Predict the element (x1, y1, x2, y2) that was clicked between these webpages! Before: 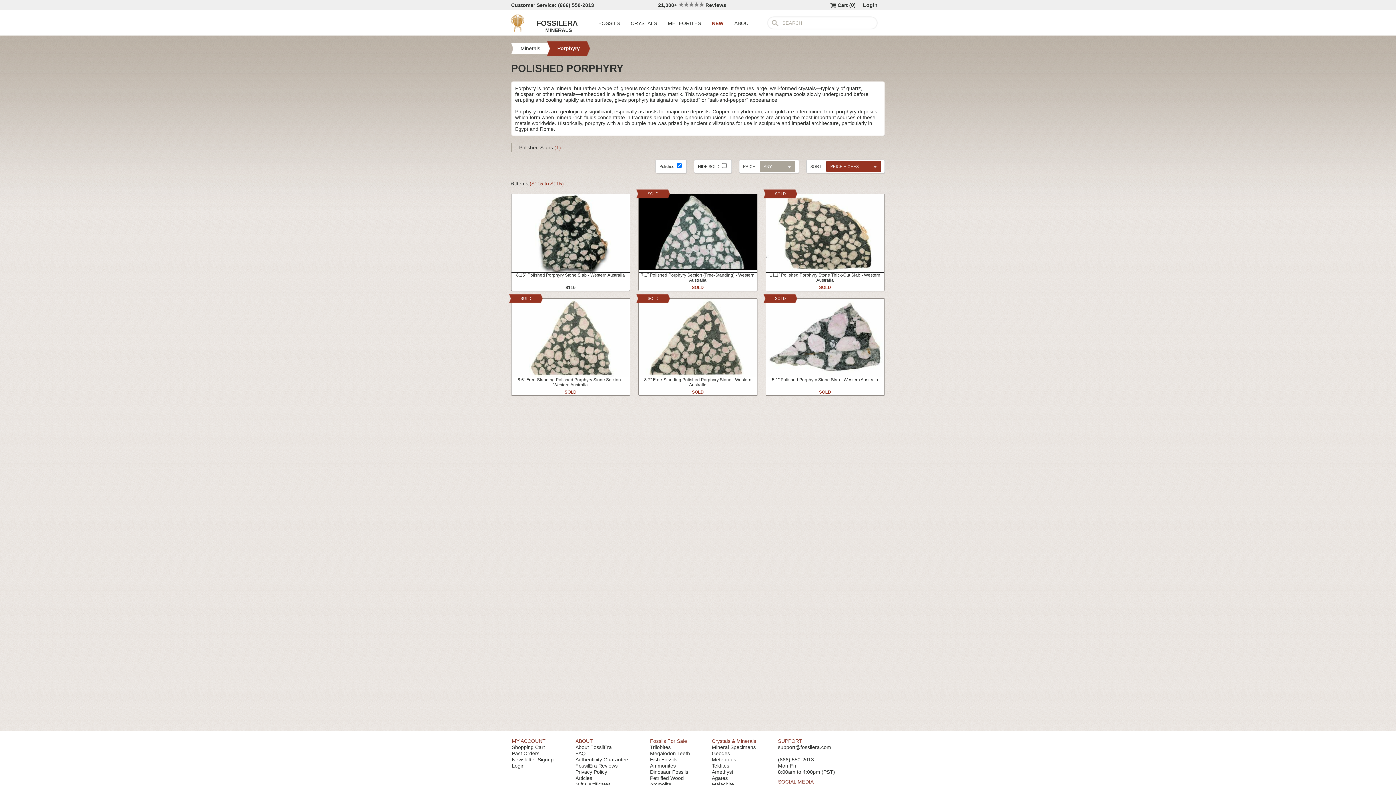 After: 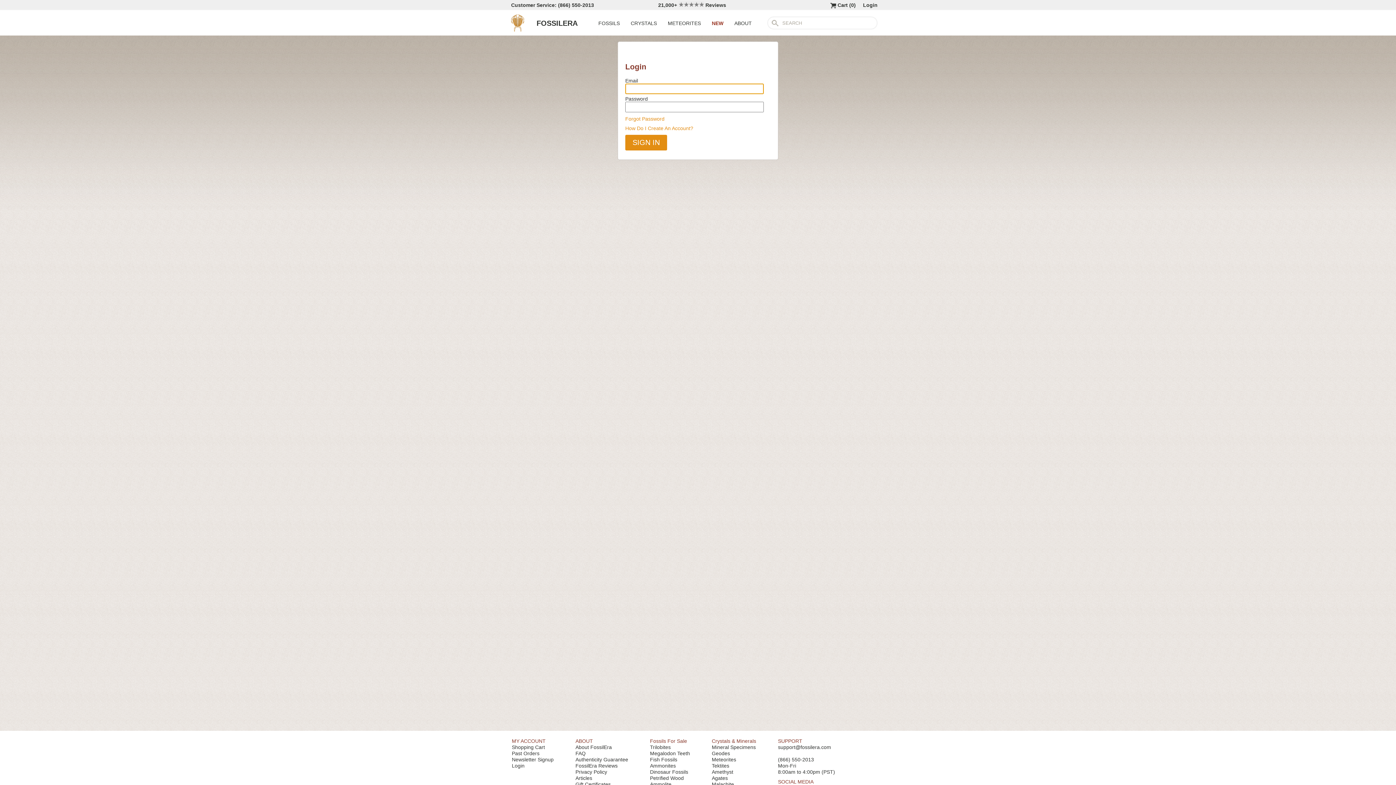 Action: bbox: (512, 763, 524, 769) label: Login